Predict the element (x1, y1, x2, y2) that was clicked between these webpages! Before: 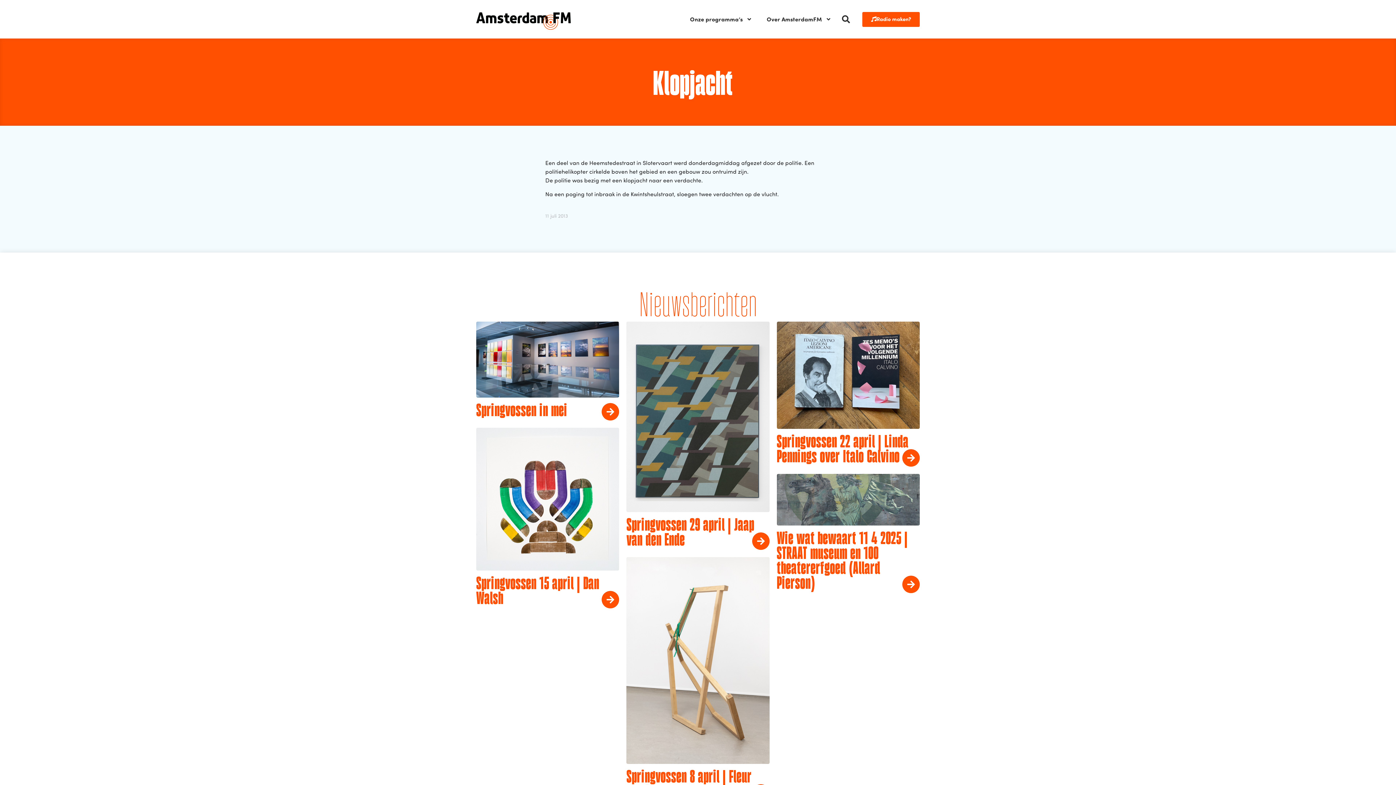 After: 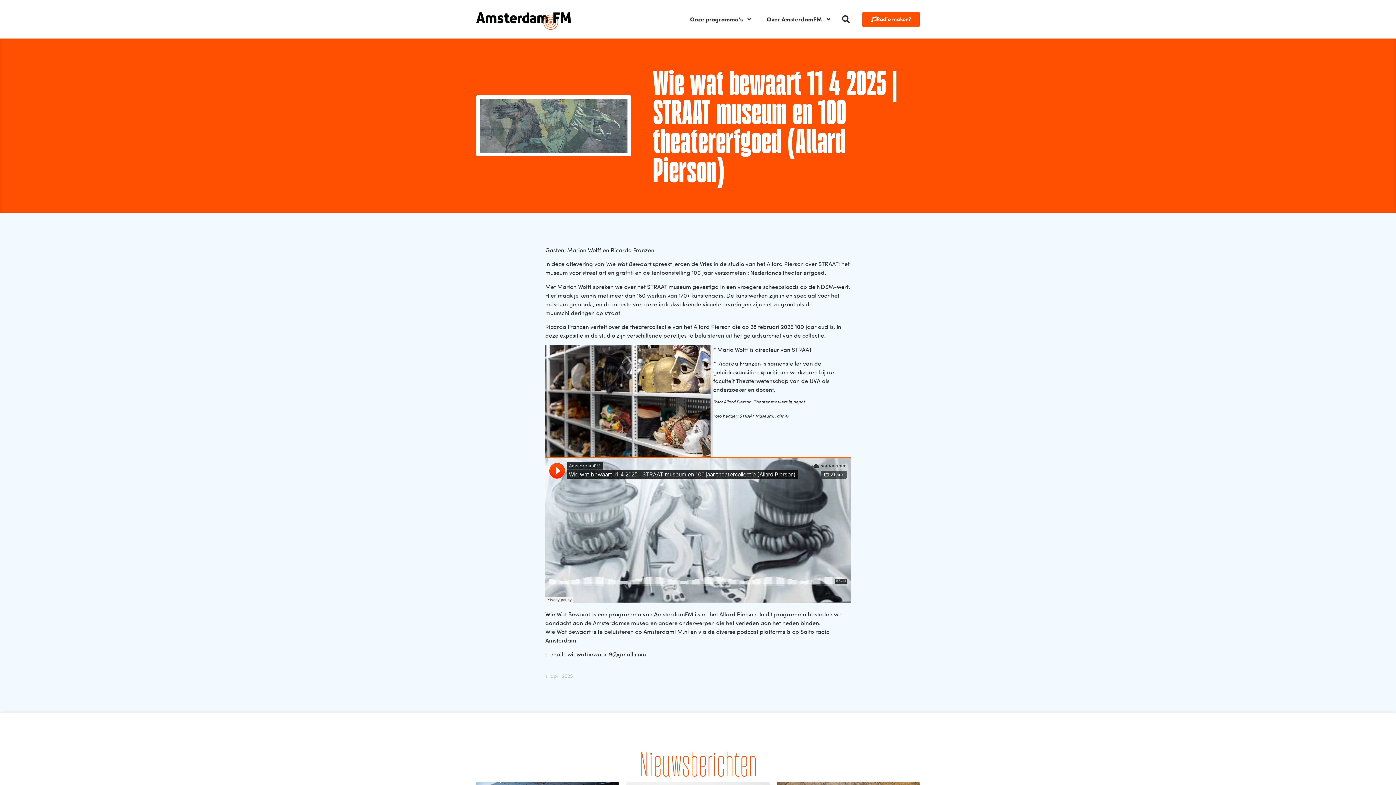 Action: bbox: (776, 530, 907, 593) label: Wie wat bewaart 11 4 2025 | STRAAT museum en 100 theatererfgoed (Allard Pierson)